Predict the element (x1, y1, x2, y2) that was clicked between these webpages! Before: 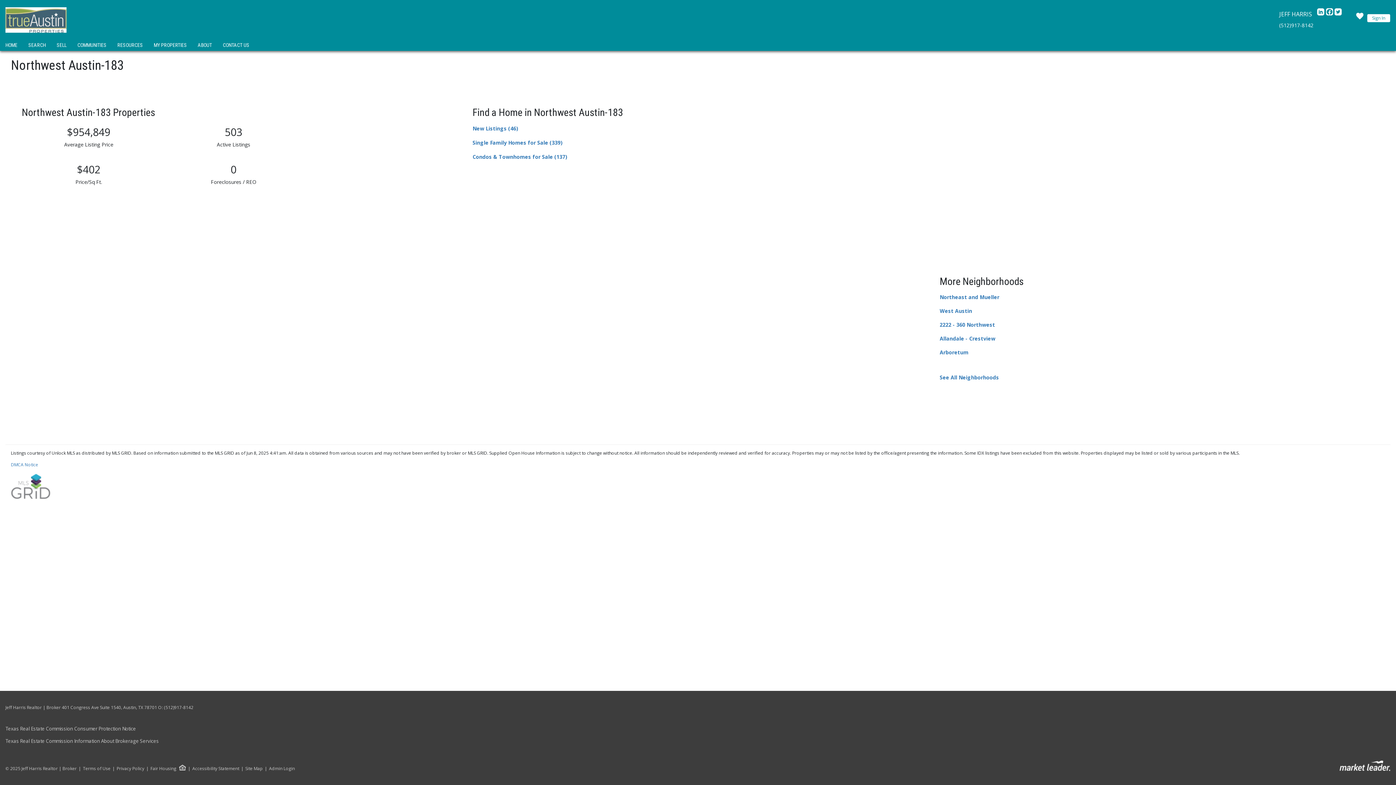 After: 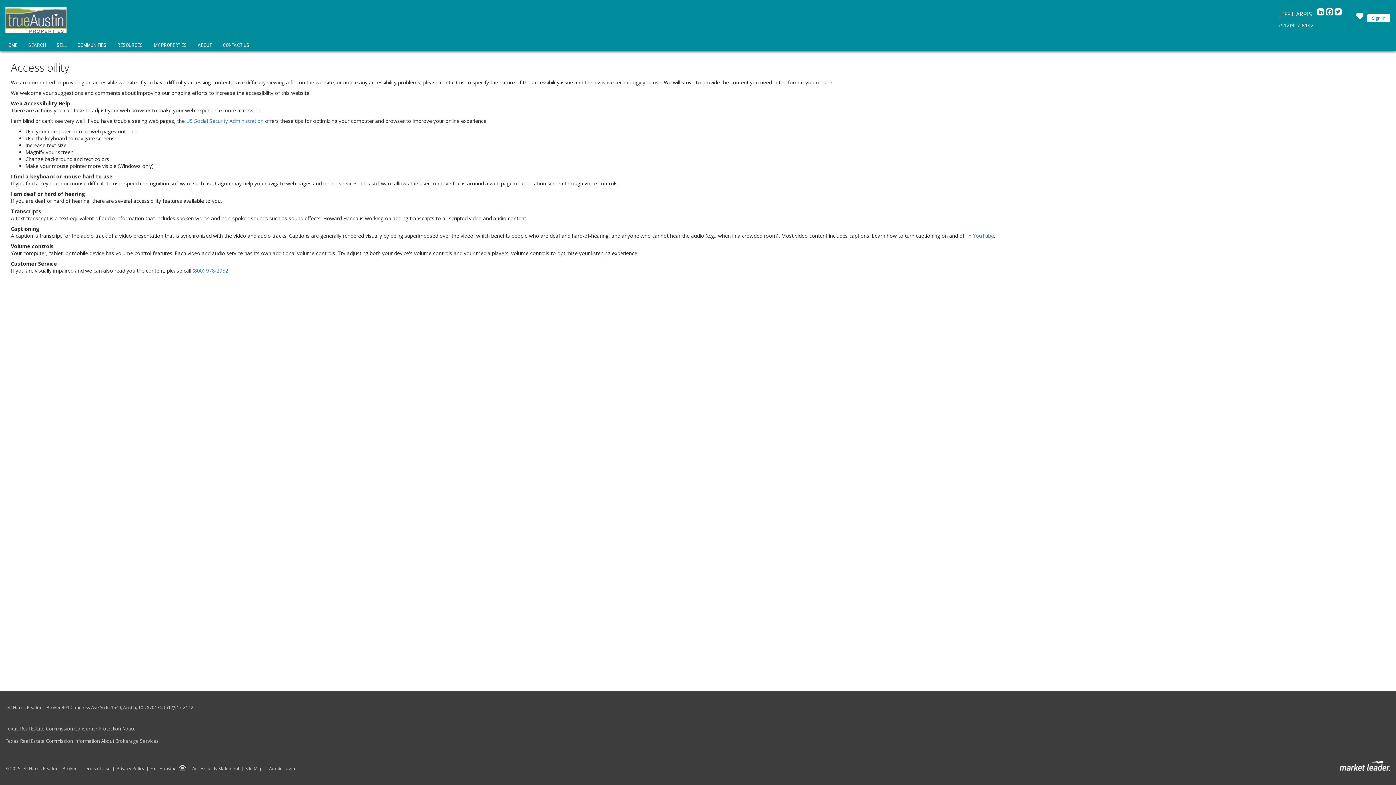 Action: label: Accessibility Statement bbox: (186, 766, 239, 771)